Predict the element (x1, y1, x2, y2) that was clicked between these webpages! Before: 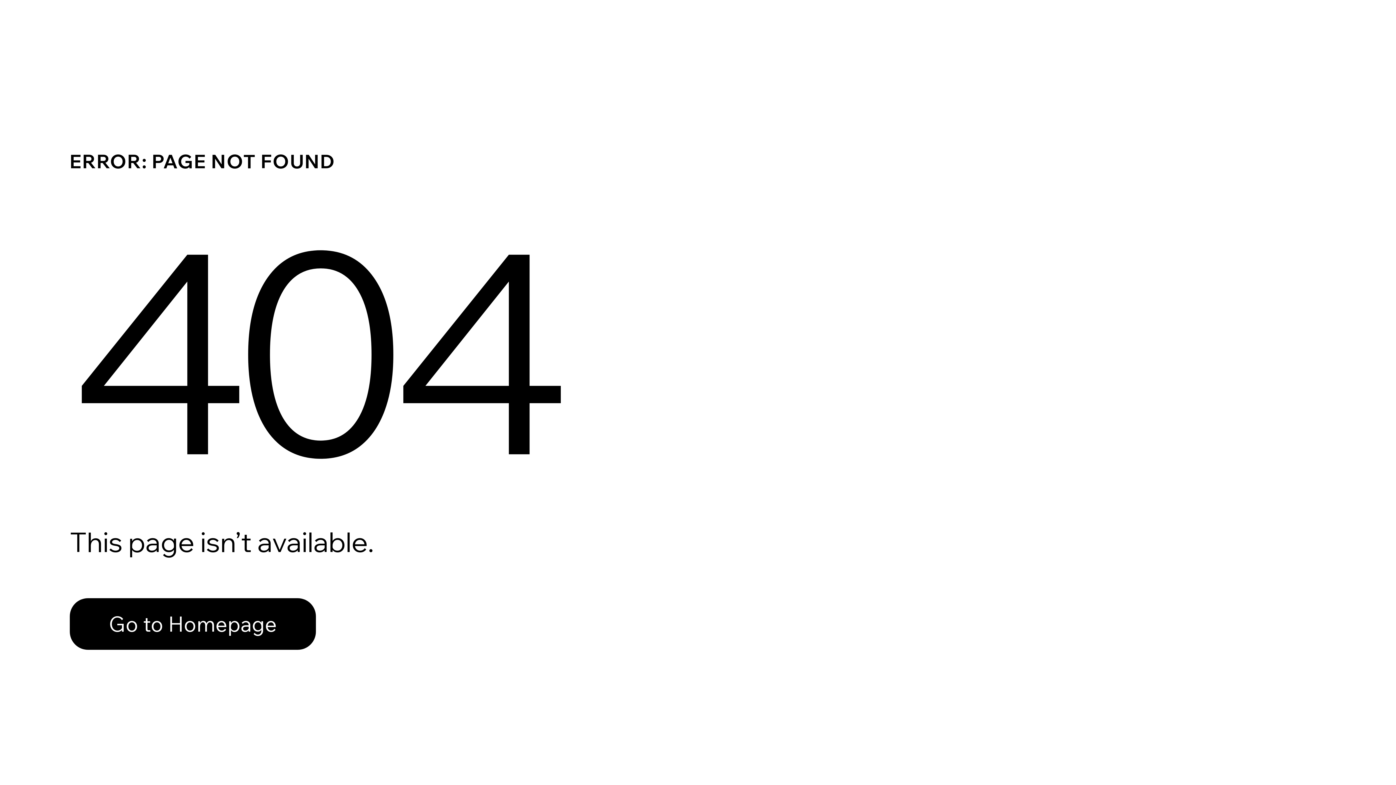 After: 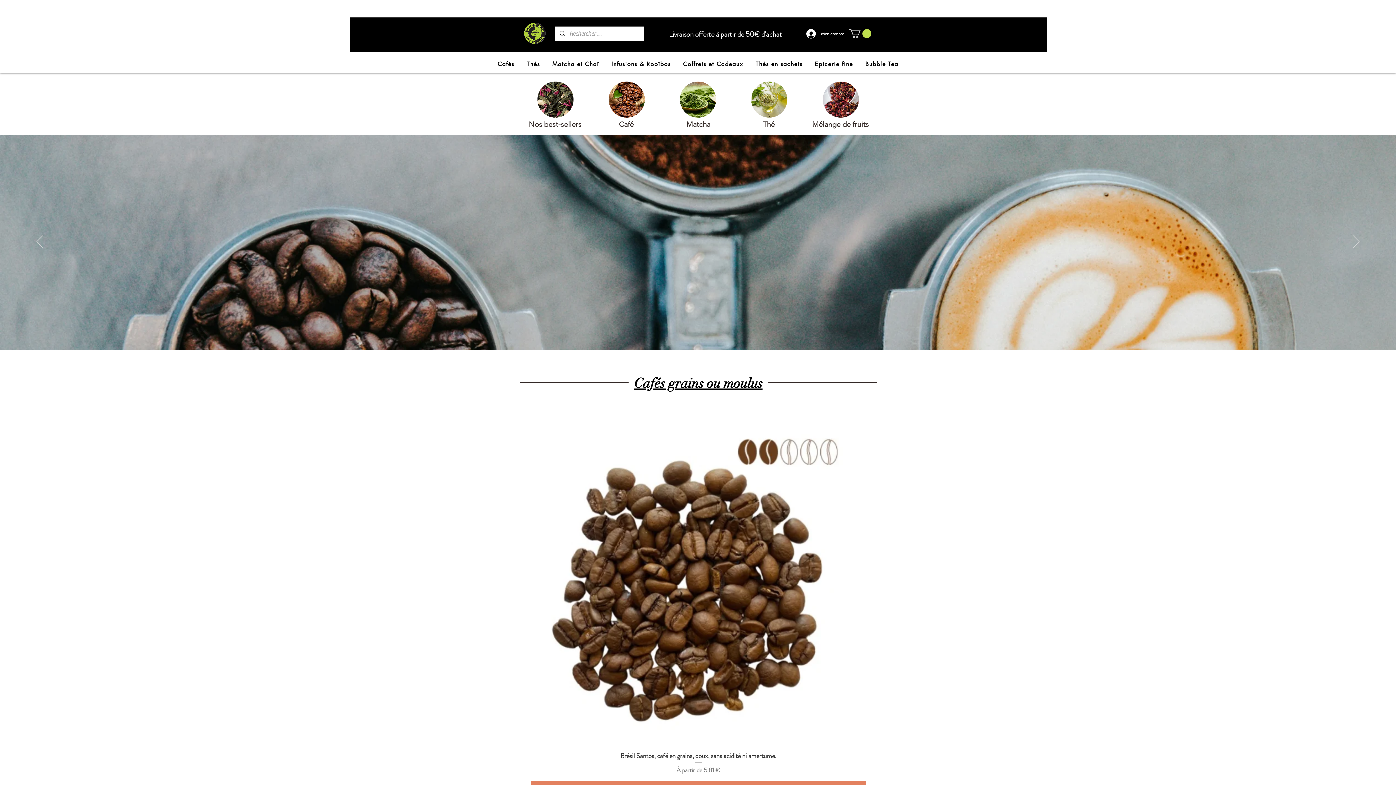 Action: bbox: (69, 582, 768, 659) label: Go to Homepage